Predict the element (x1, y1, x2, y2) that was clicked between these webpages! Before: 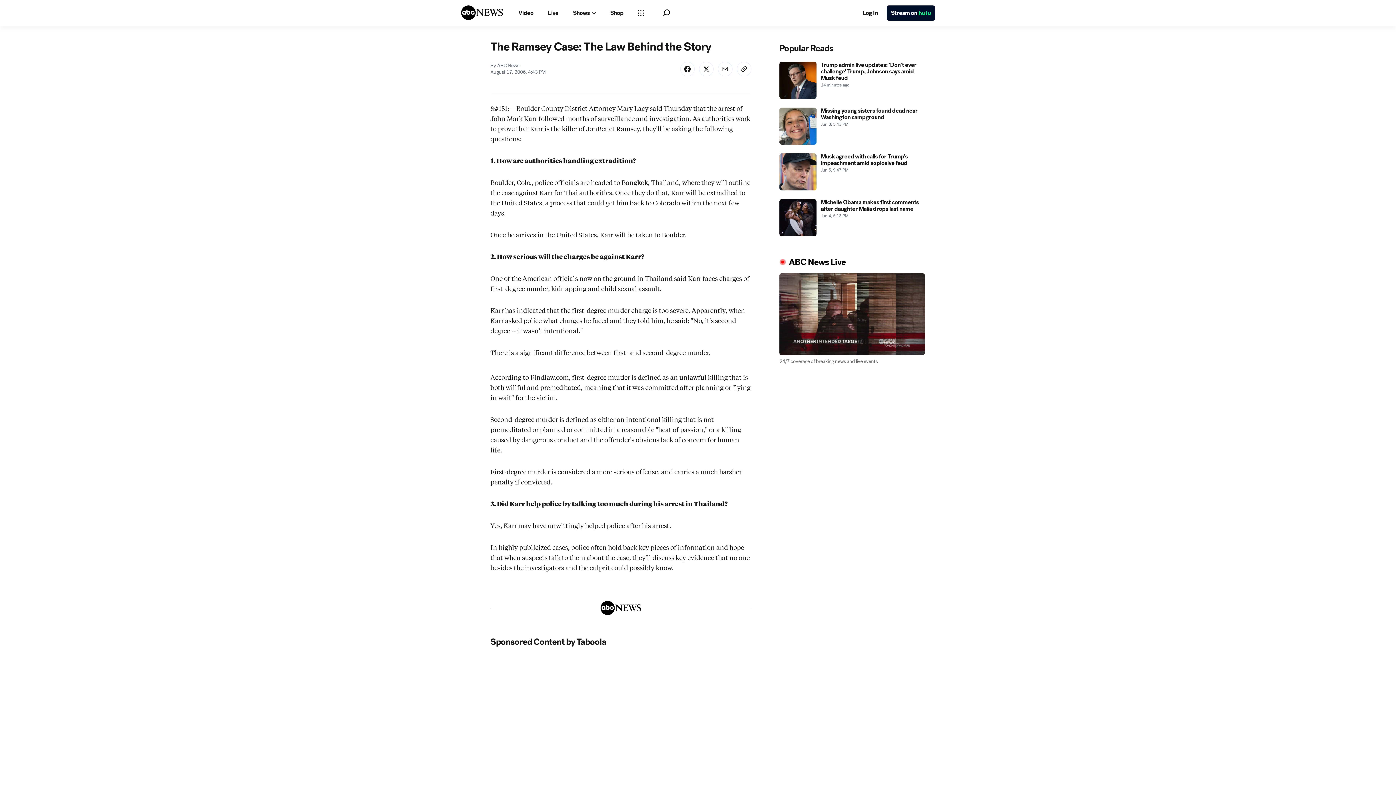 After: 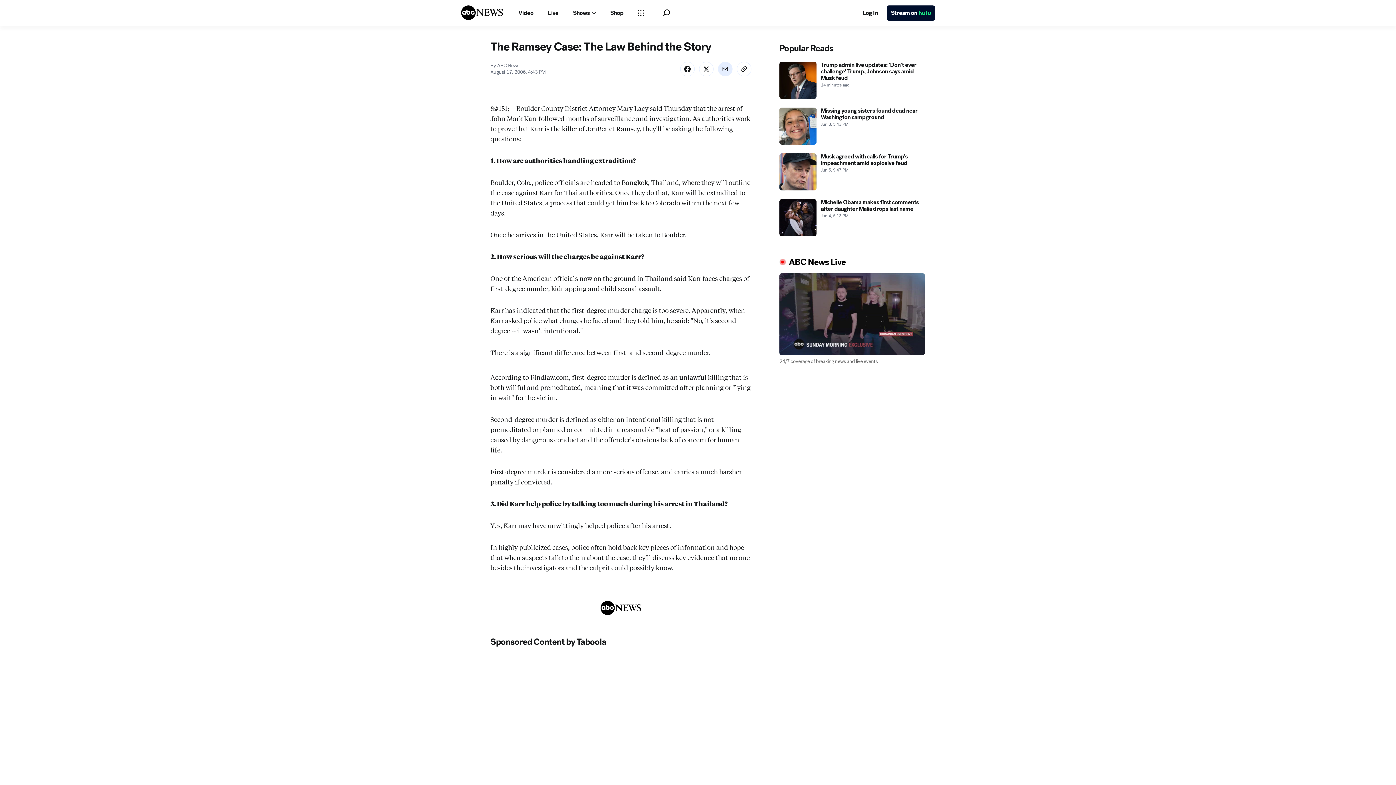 Action: bbox: (718, 94, 732, 109) label: Share Story by Email